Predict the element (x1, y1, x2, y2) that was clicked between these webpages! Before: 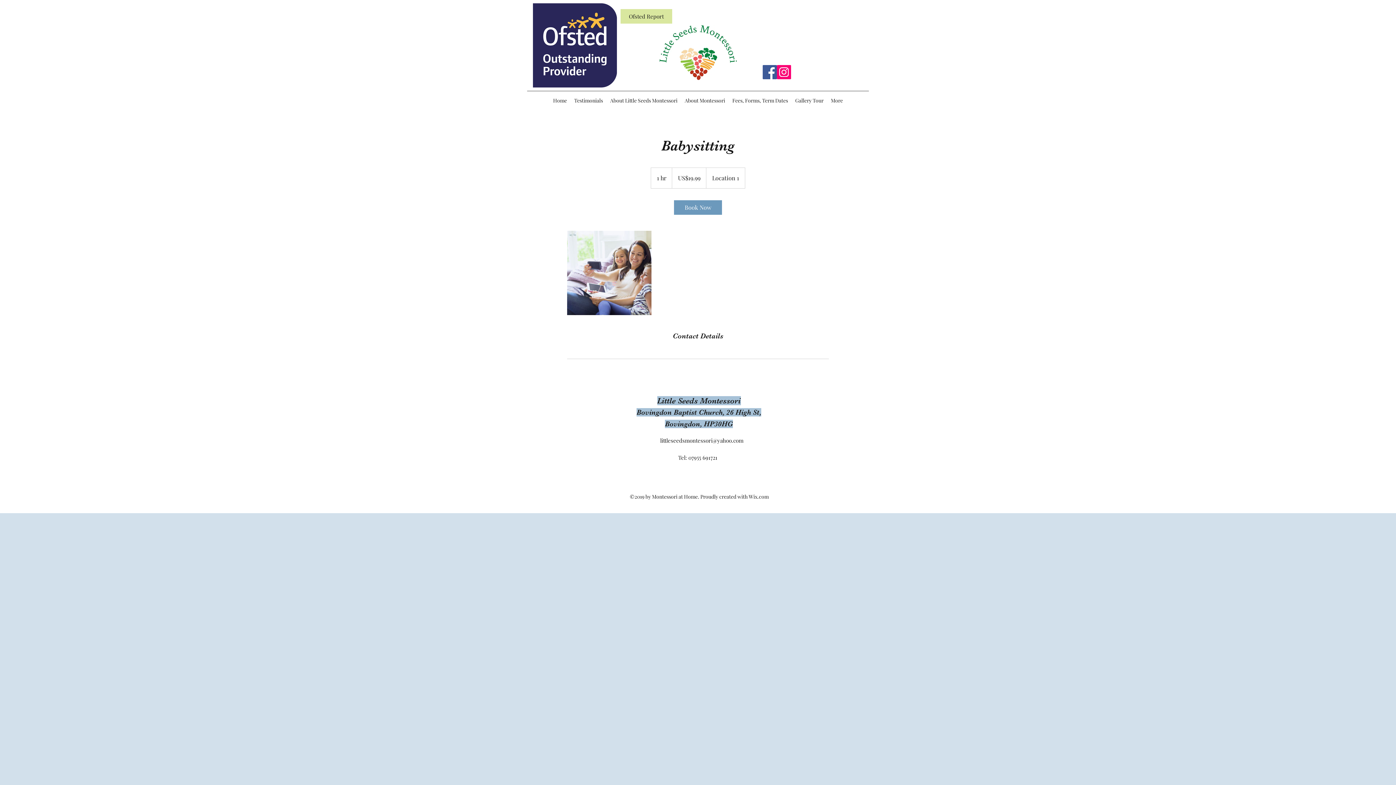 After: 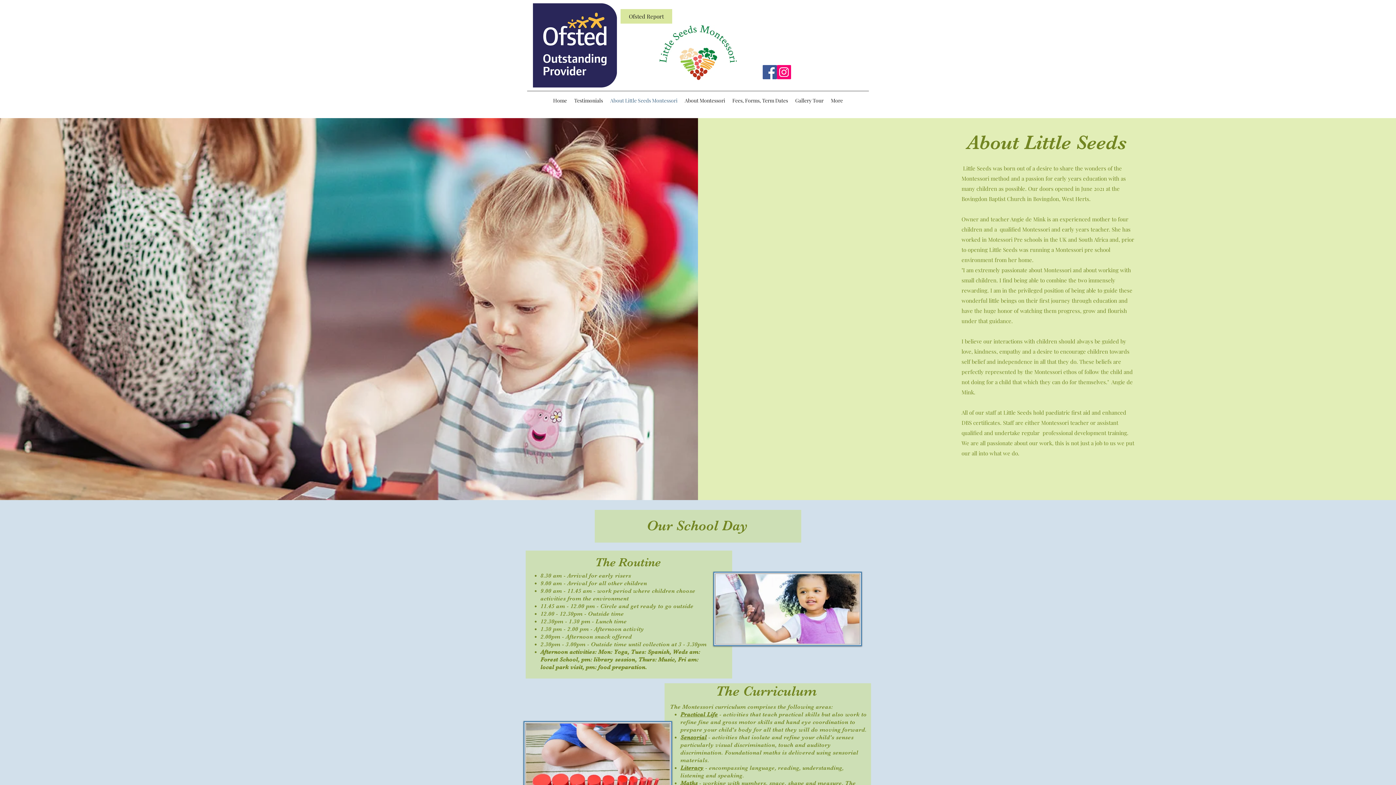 Action: bbox: (606, 95, 681, 106) label: About Little Seeds Montessori